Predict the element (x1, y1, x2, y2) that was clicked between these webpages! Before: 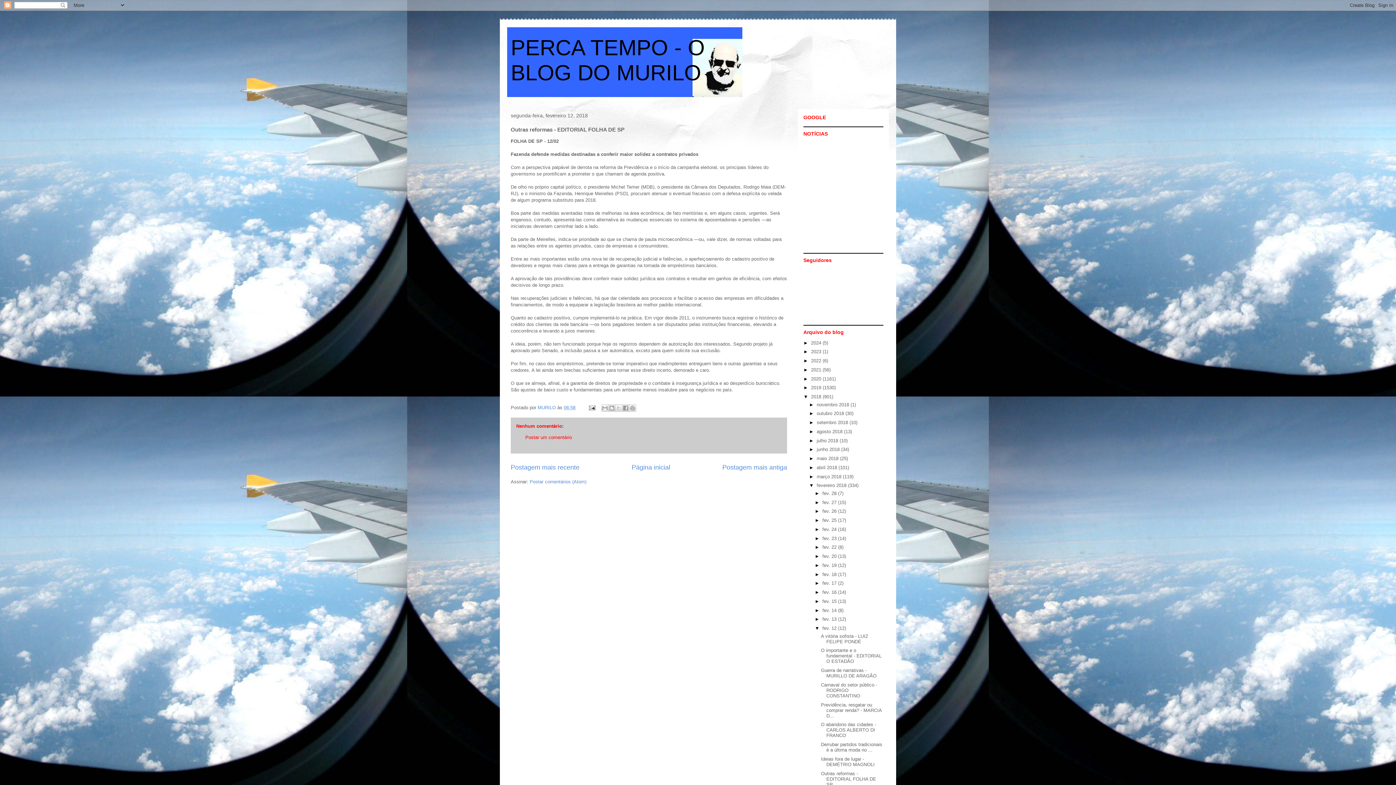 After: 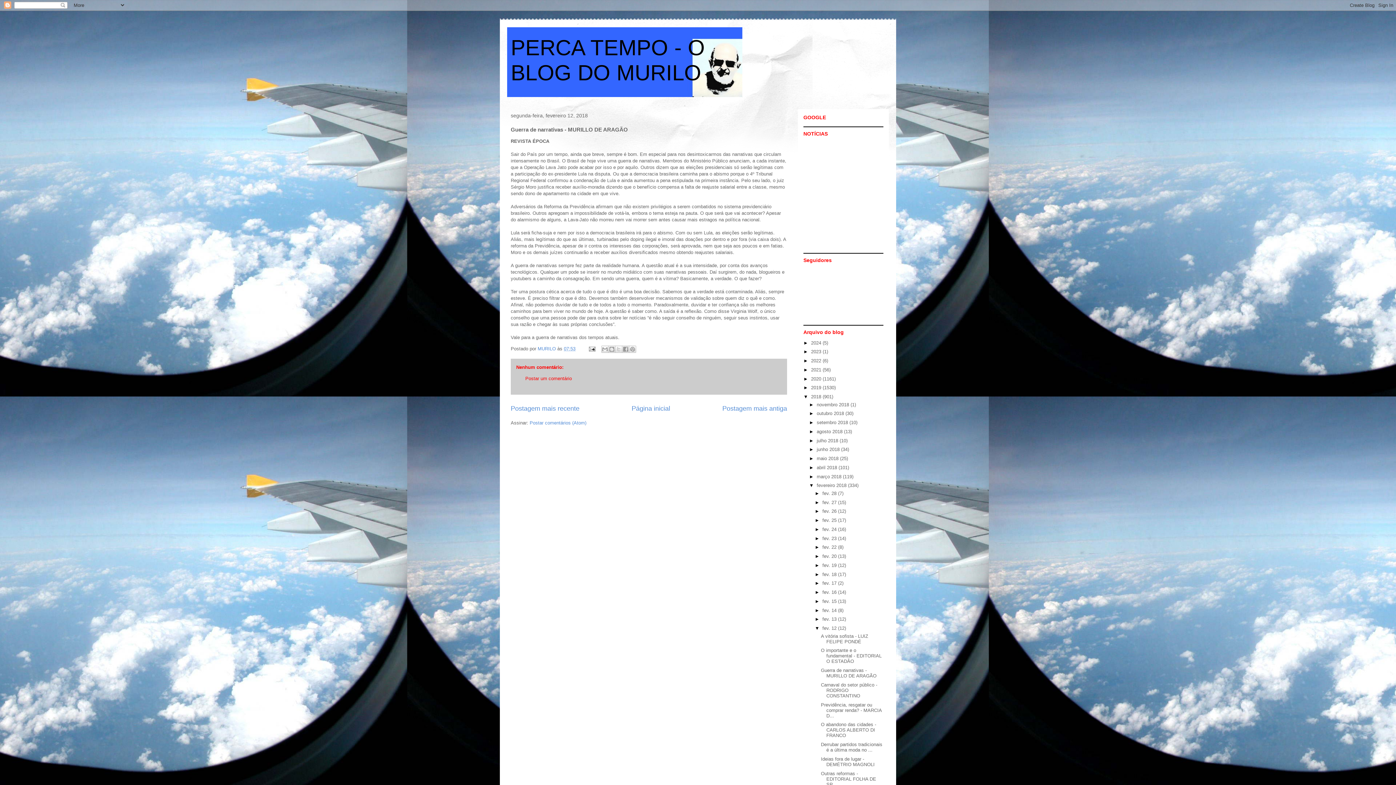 Action: bbox: (821, 668, 876, 678) label: Guerra de narrativas - MURILLO DE ARAGÃO